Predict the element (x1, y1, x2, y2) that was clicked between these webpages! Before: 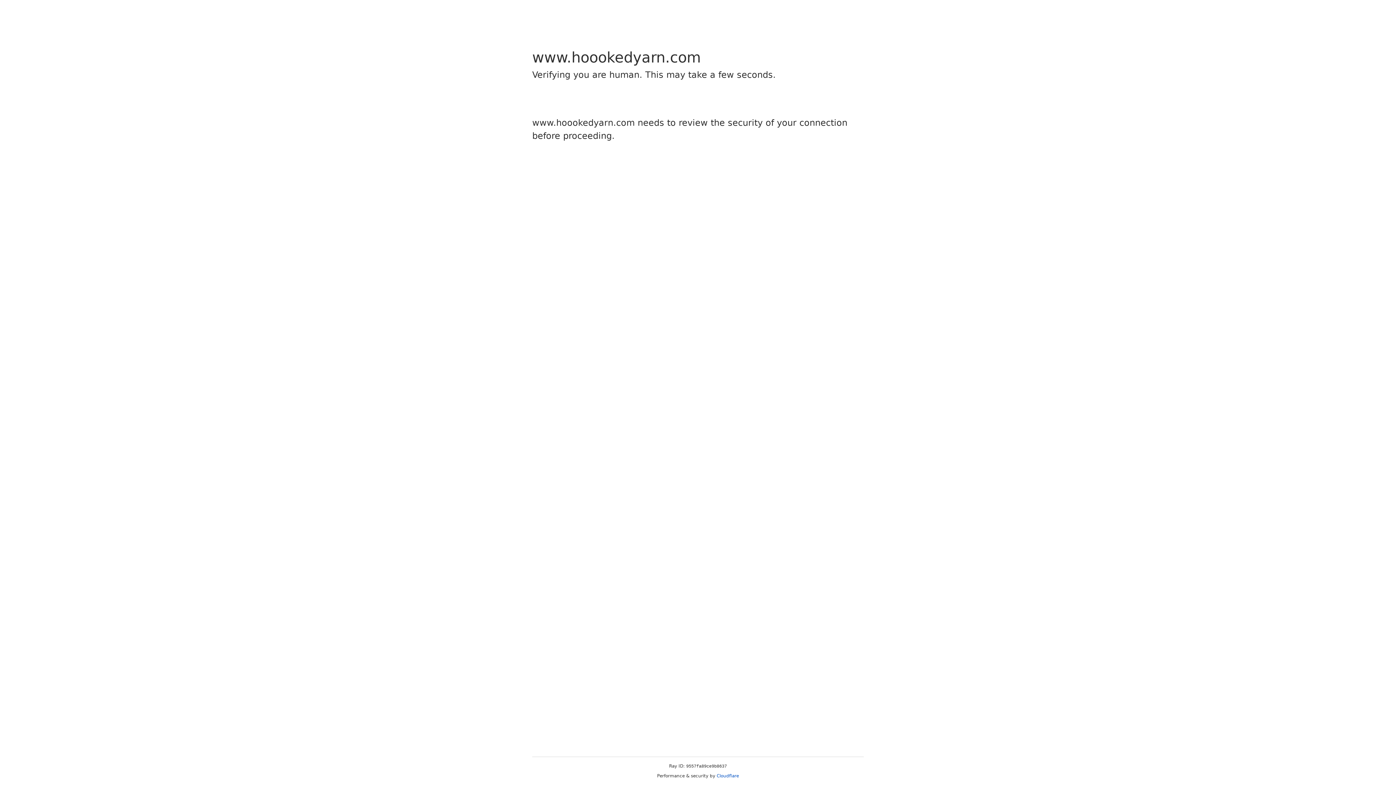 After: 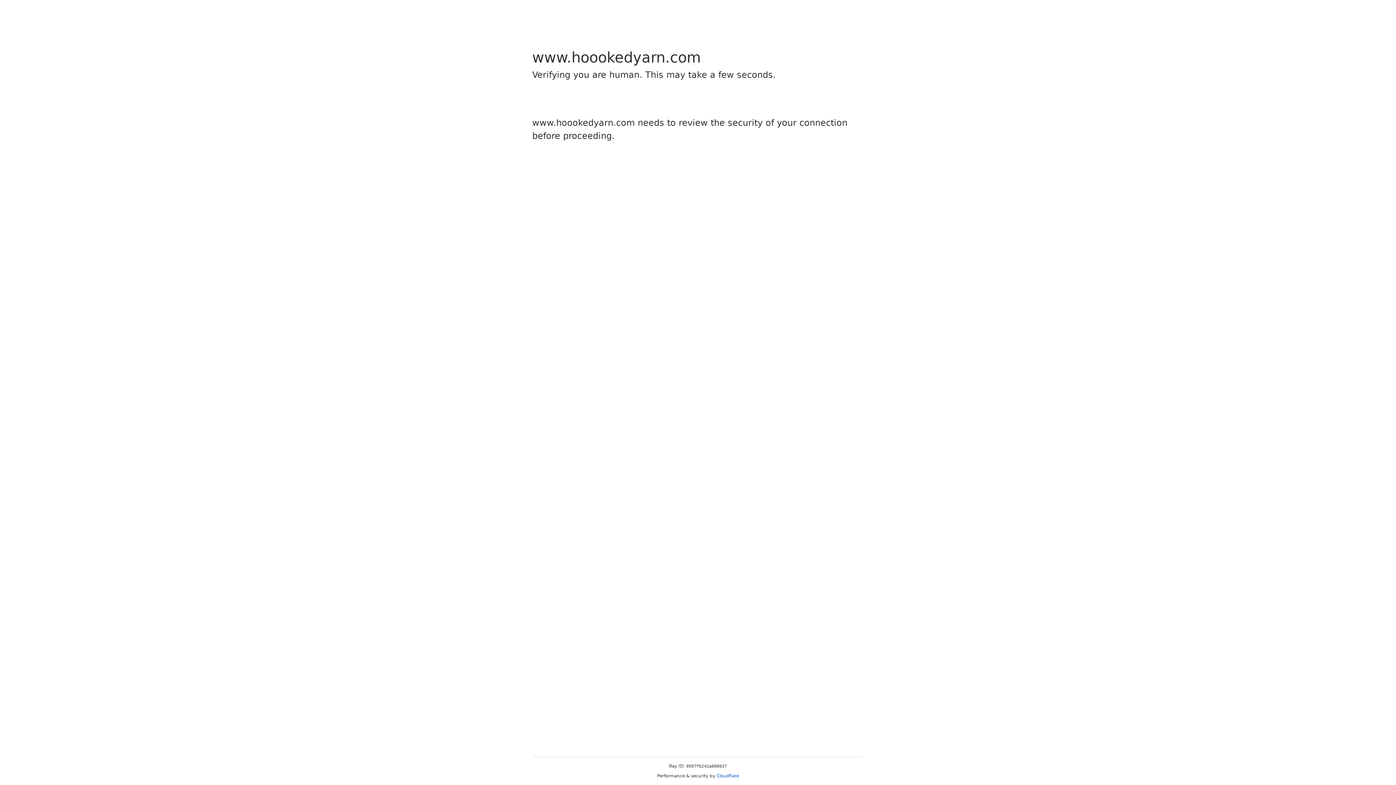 Action: bbox: (716, 773, 739, 778) label: Cloudflare